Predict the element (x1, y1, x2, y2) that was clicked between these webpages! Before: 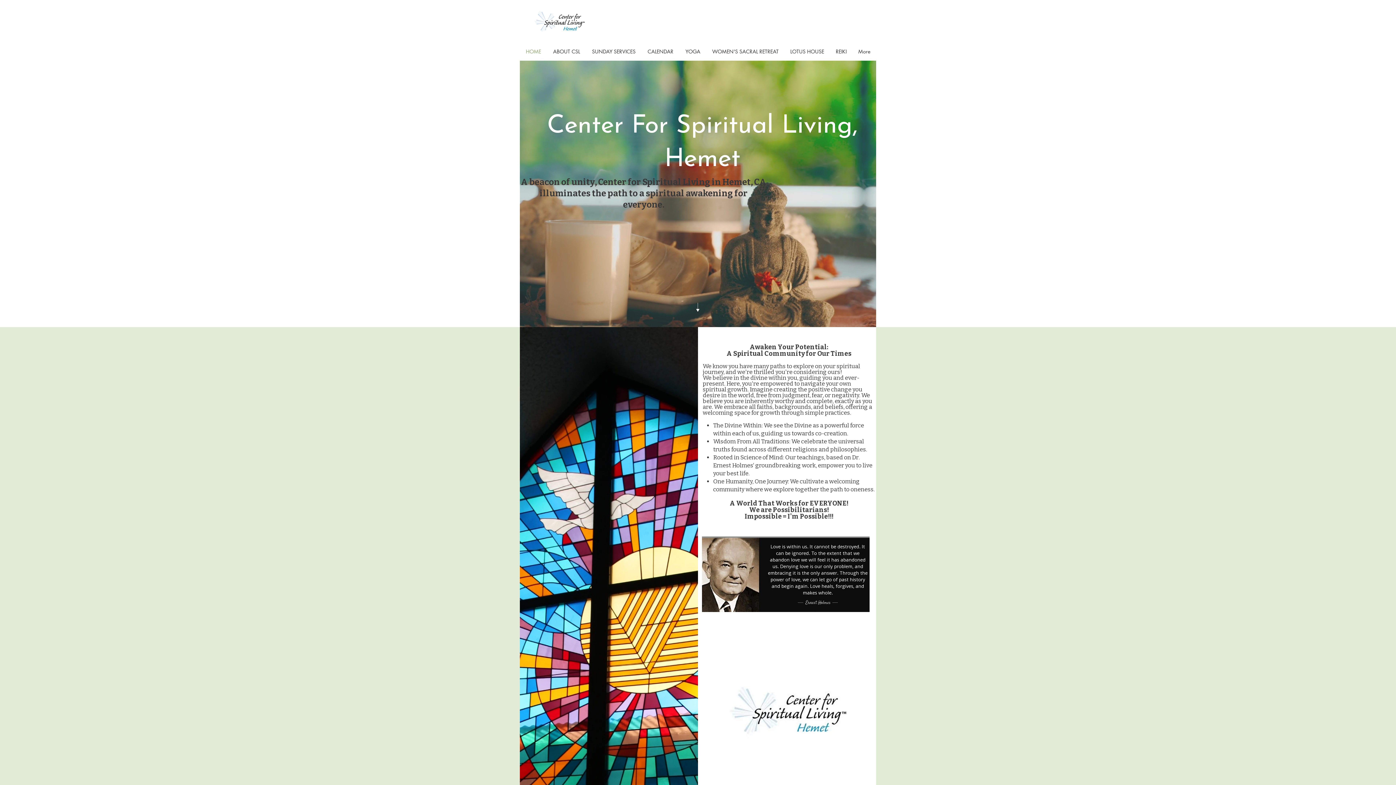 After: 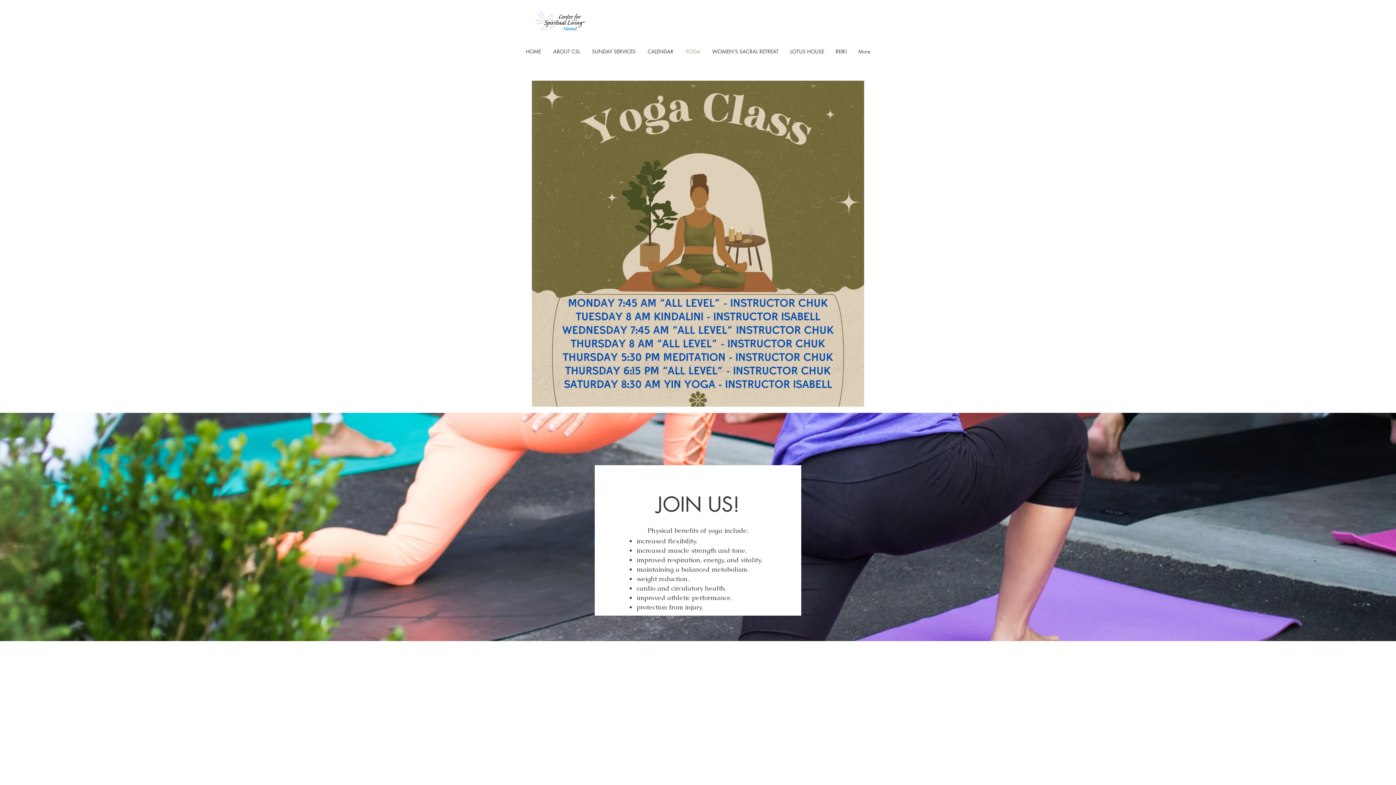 Action: label: YOGA bbox: (679, 42, 706, 60)